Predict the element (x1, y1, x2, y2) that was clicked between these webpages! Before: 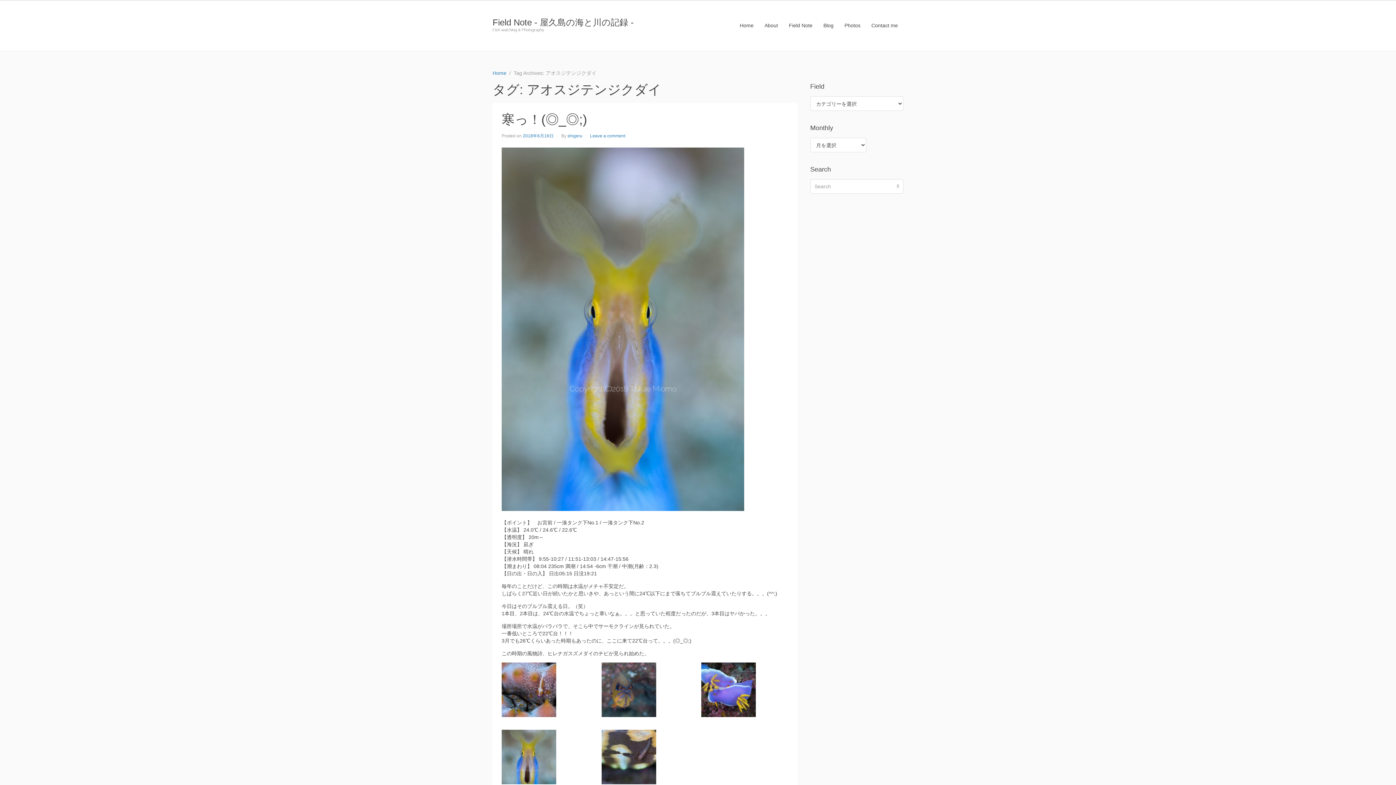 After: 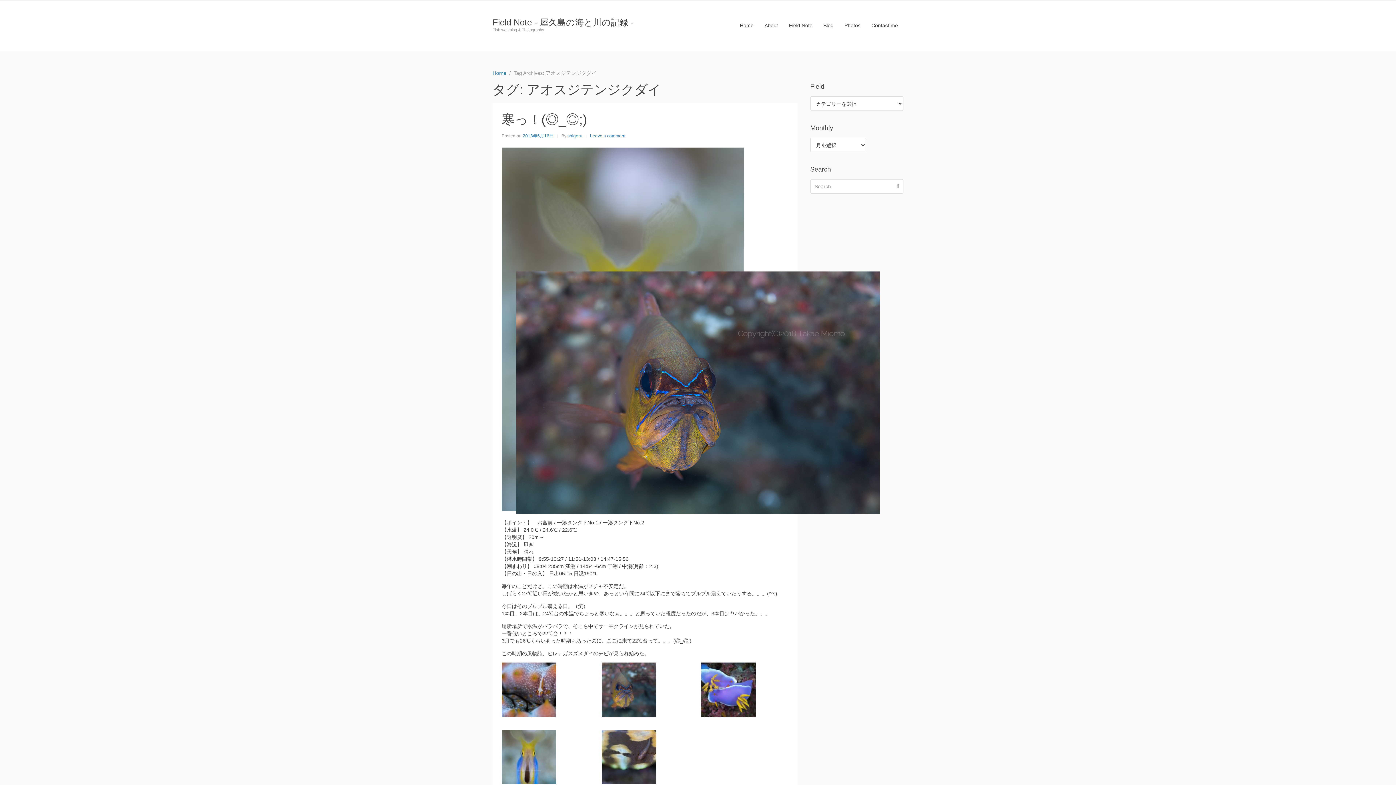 Action: bbox: (601, 686, 656, 692)